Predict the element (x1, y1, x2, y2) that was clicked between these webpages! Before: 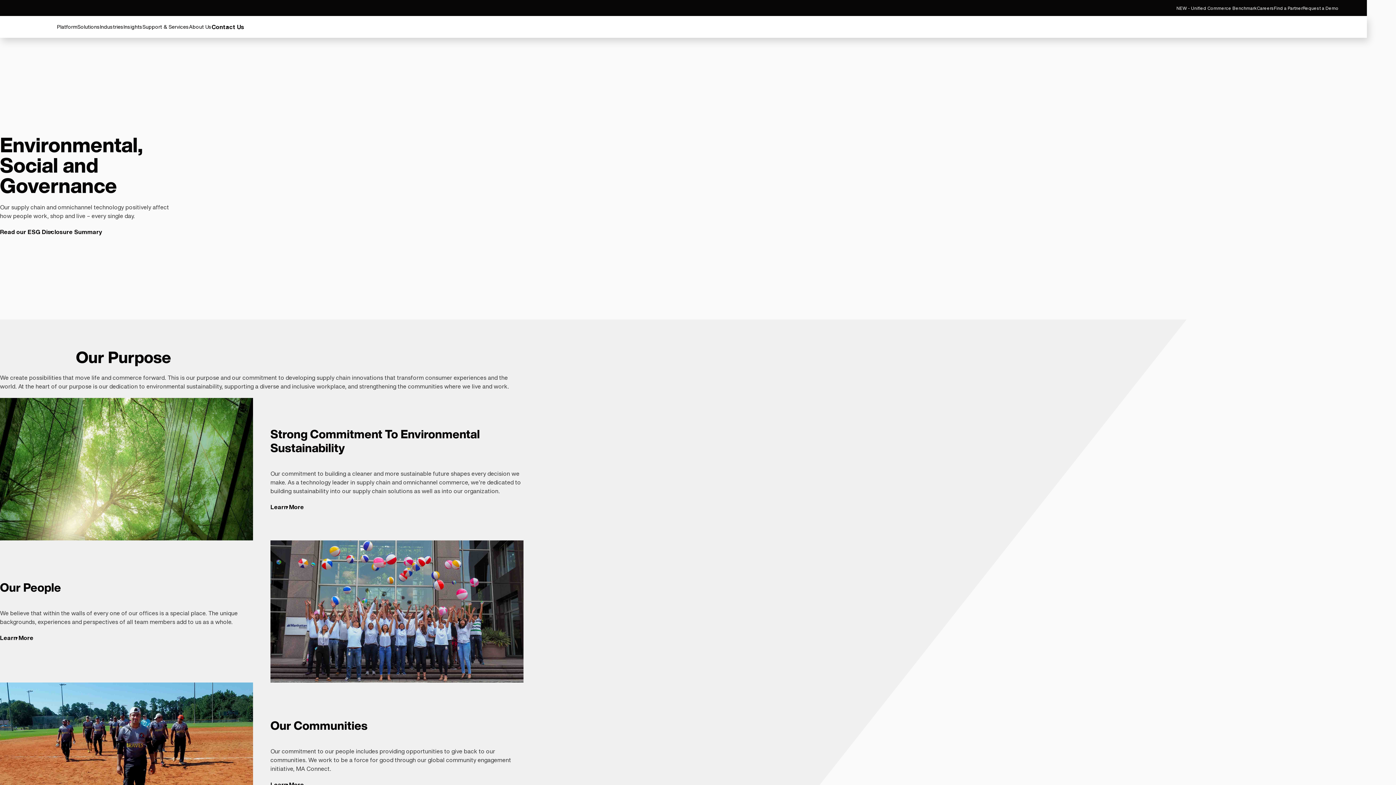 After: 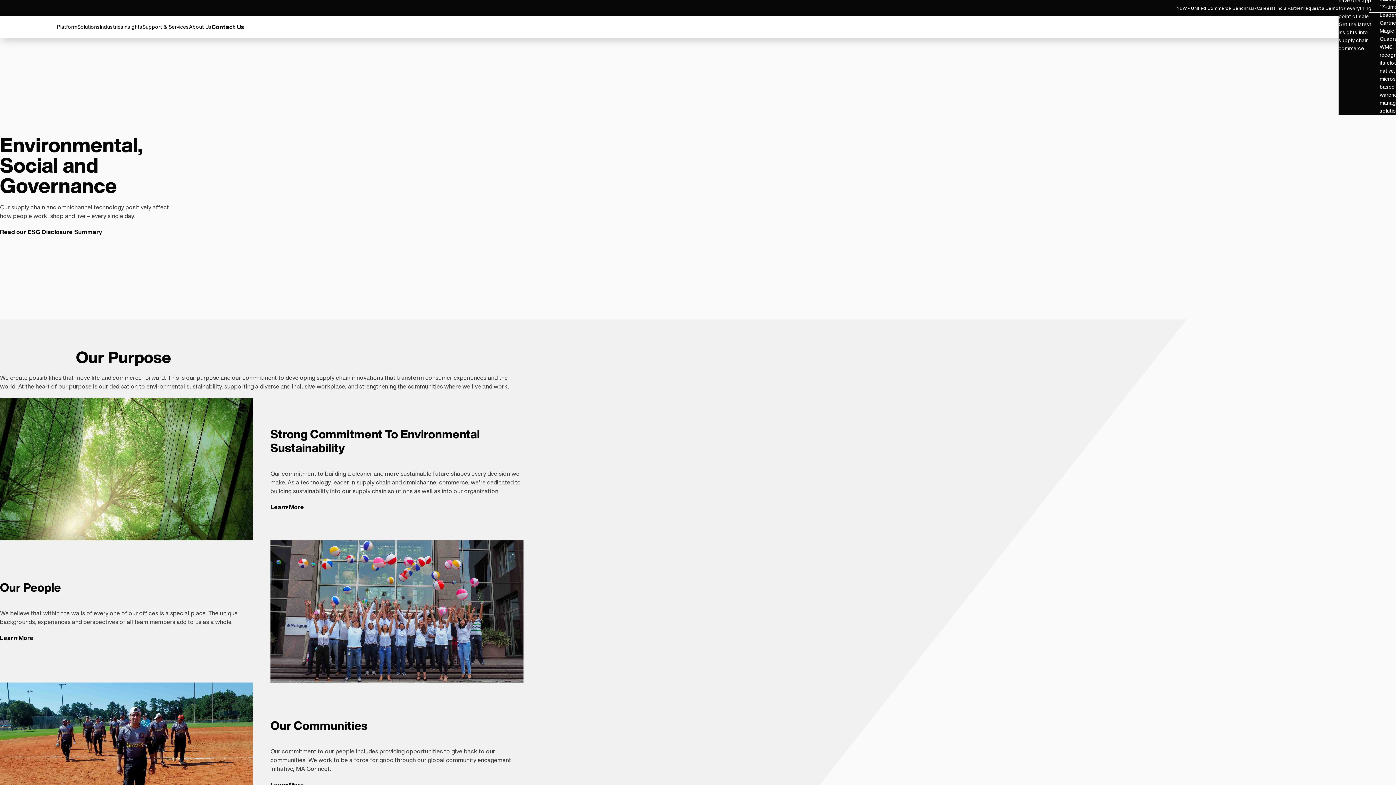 Action: bbox: (1357, 3, 1367, 12)